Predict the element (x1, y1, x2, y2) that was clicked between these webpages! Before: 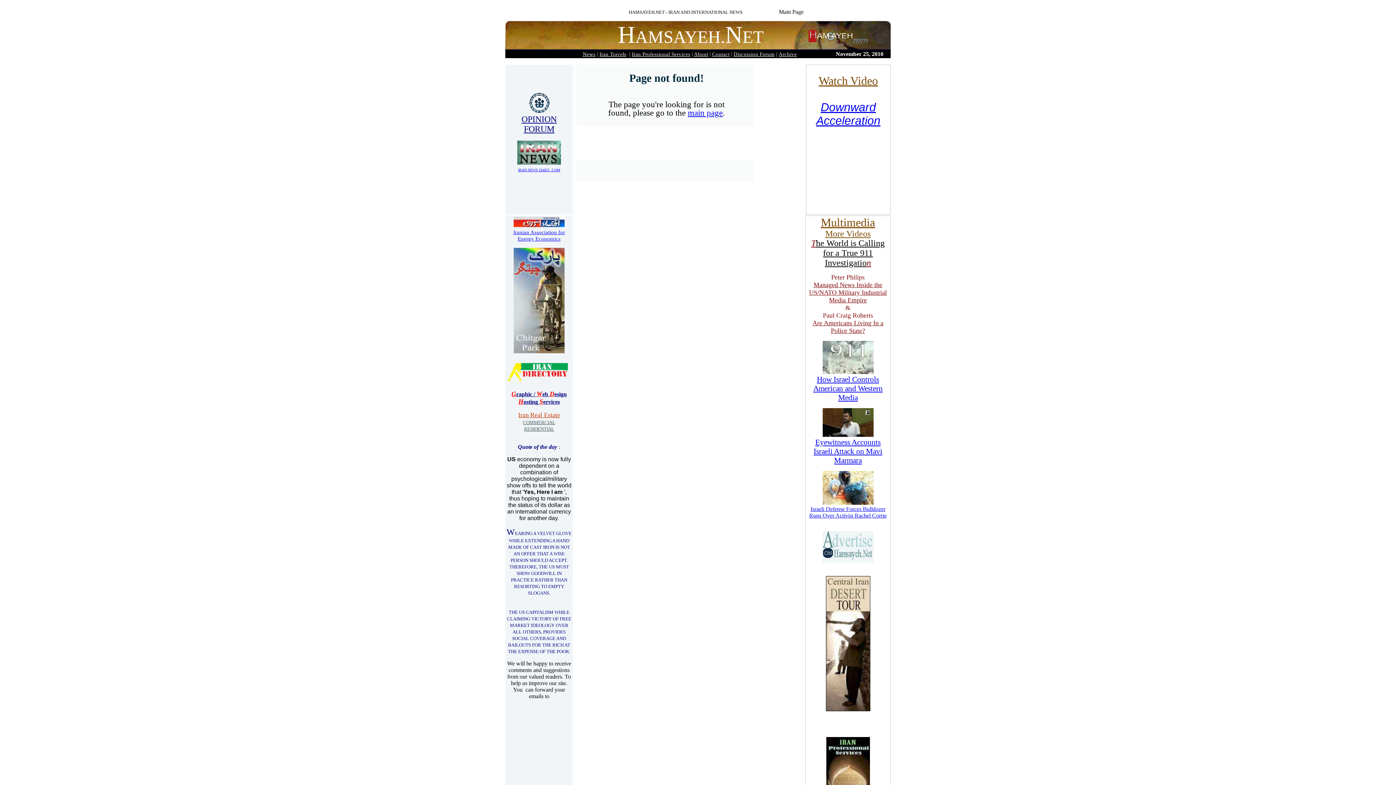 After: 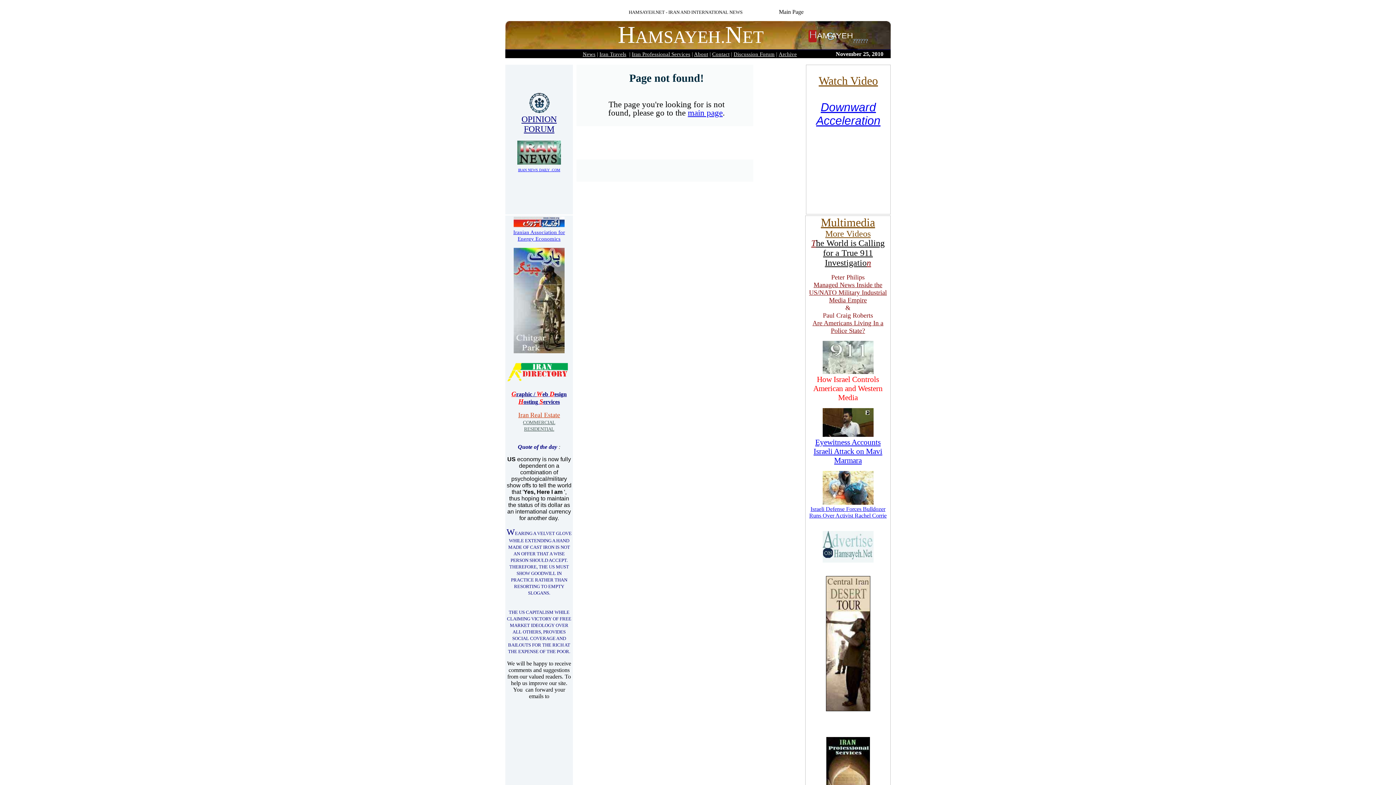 Action: bbox: (813, 377, 882, 401) label: How Israel Controls American and Western Media